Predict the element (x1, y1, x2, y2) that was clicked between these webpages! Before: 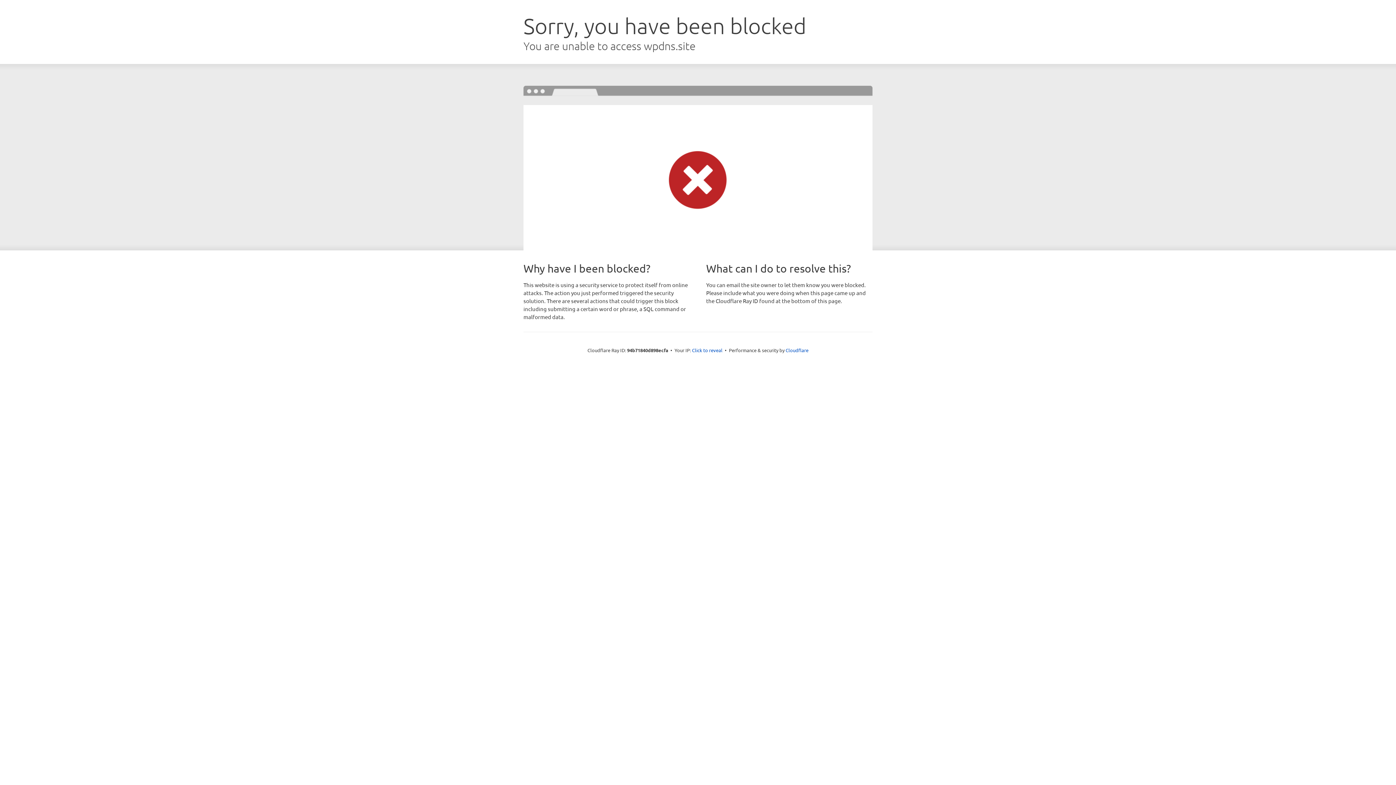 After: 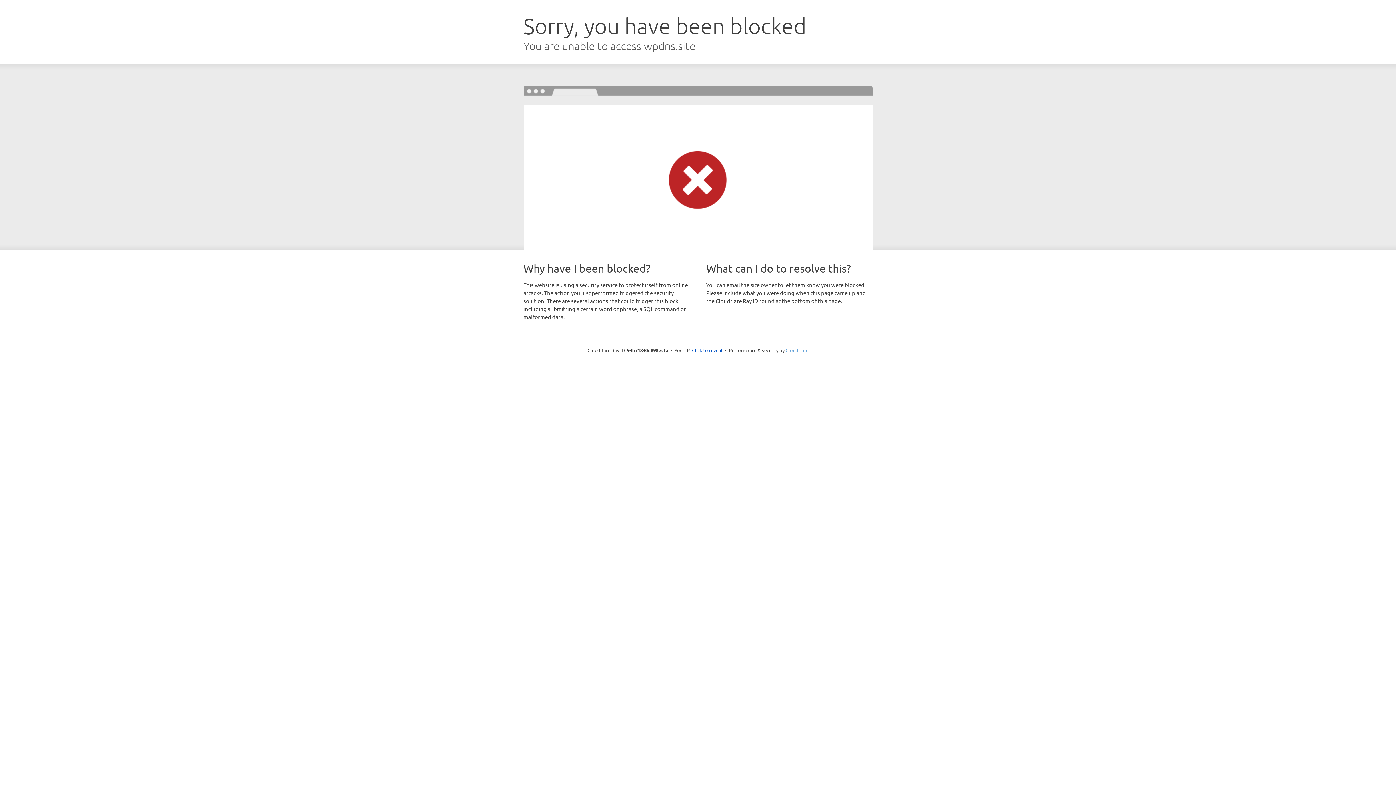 Action: bbox: (785, 347, 808, 353) label: Cloudflare